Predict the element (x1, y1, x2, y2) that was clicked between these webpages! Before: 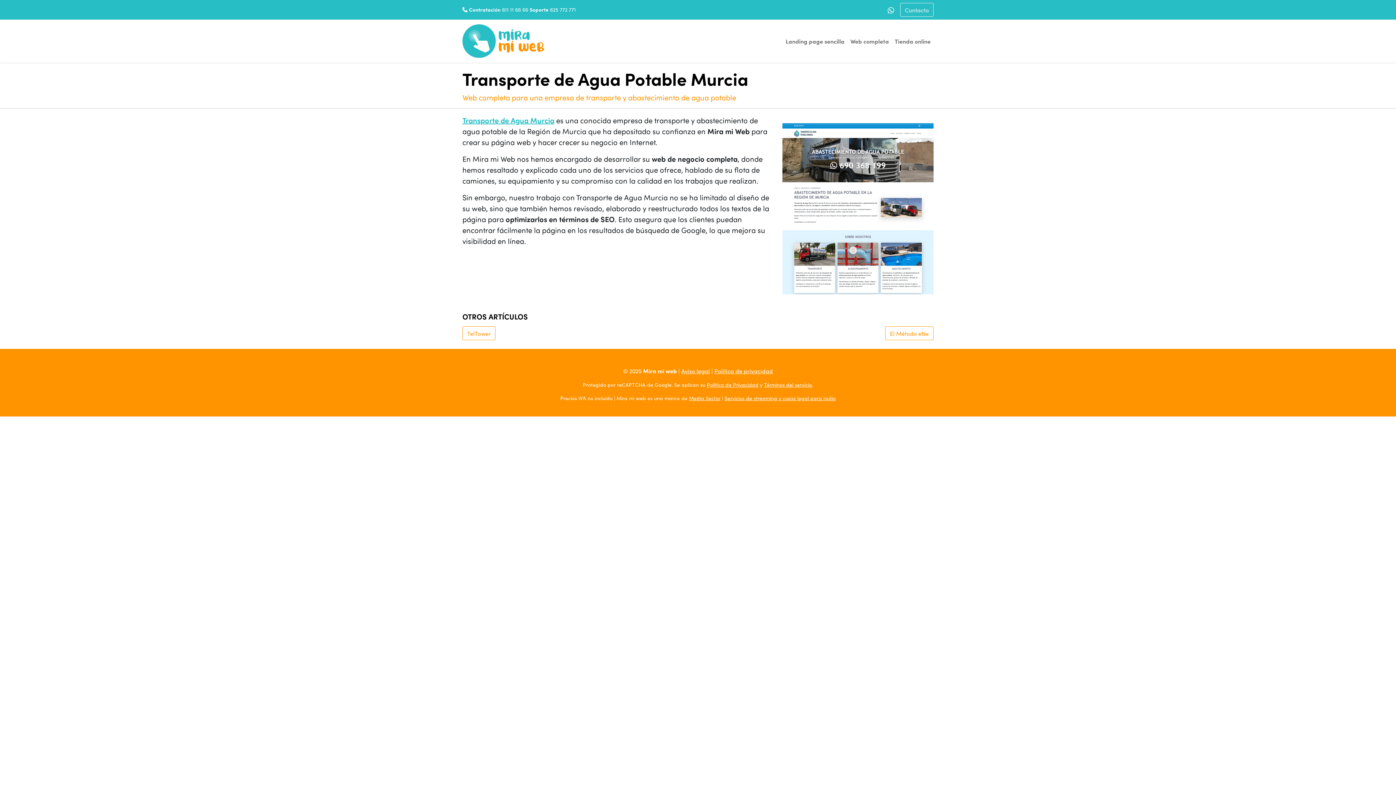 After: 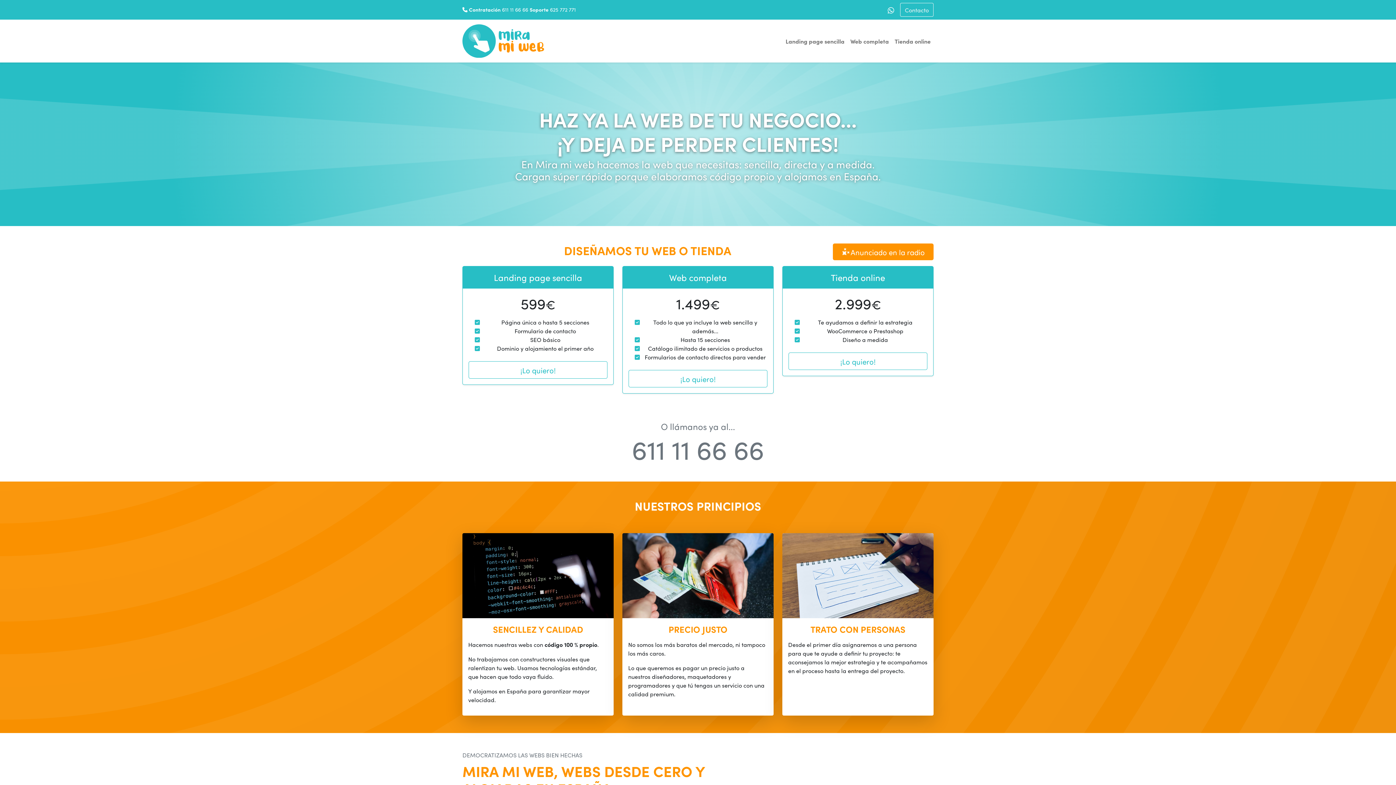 Action: bbox: (462, 22, 544, 59)